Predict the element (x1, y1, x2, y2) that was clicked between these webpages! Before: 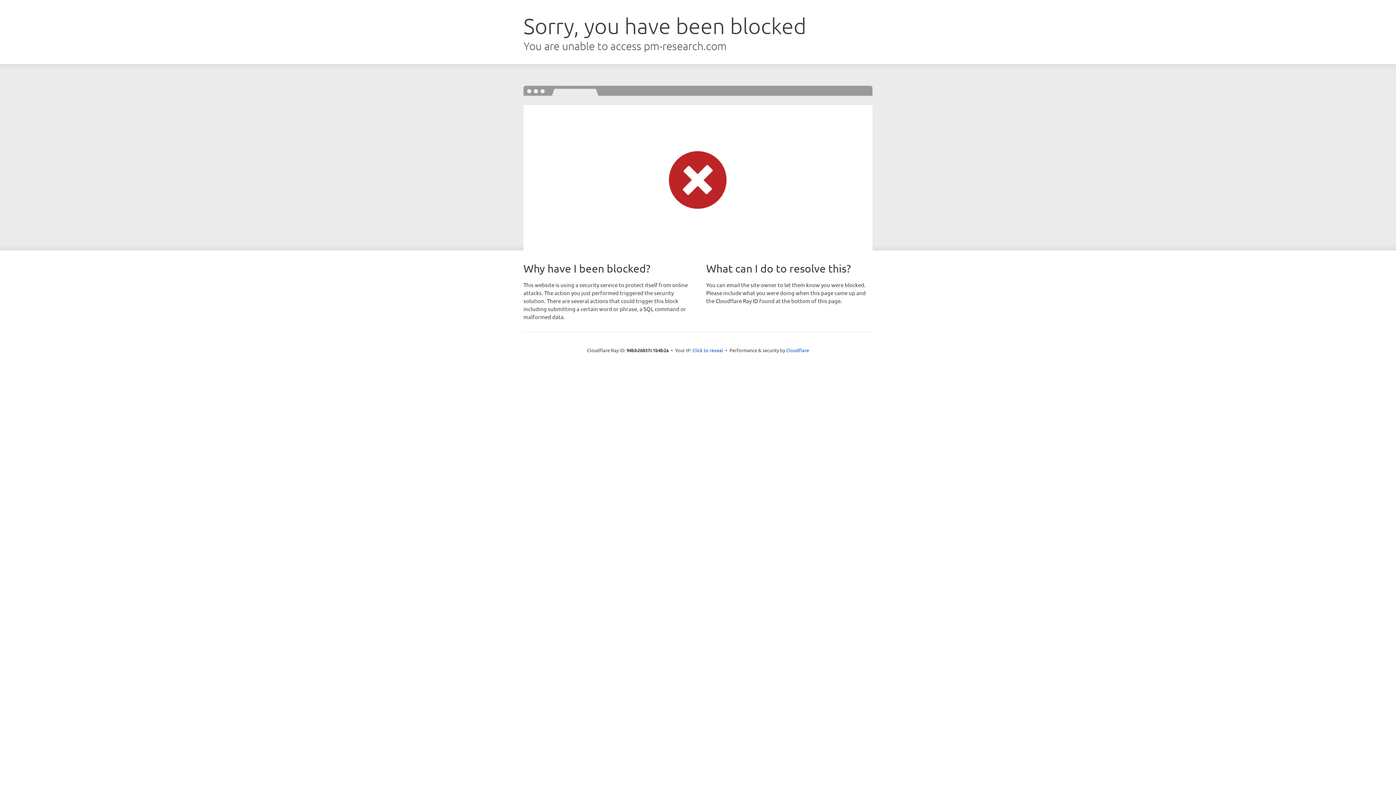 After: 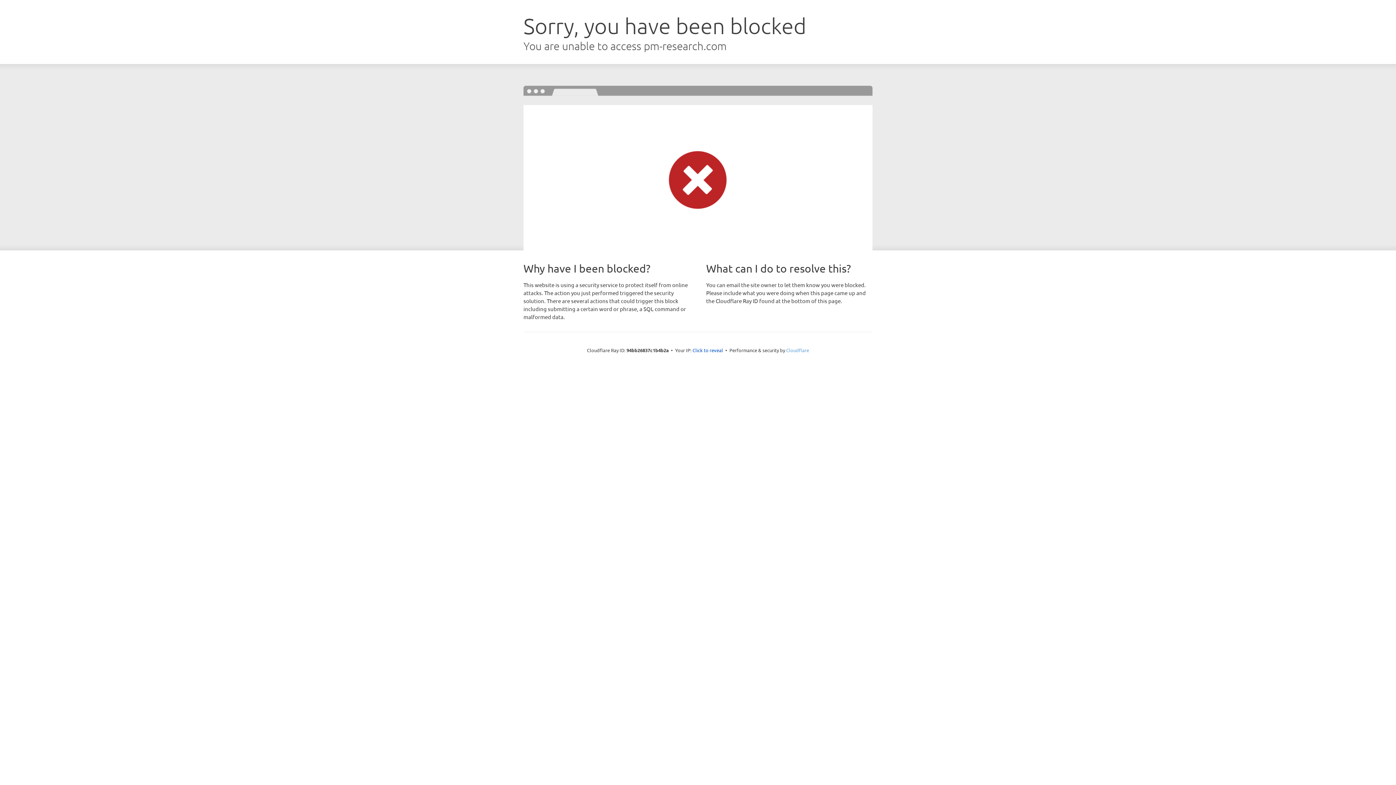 Action: label: Cloudflare bbox: (786, 347, 809, 353)